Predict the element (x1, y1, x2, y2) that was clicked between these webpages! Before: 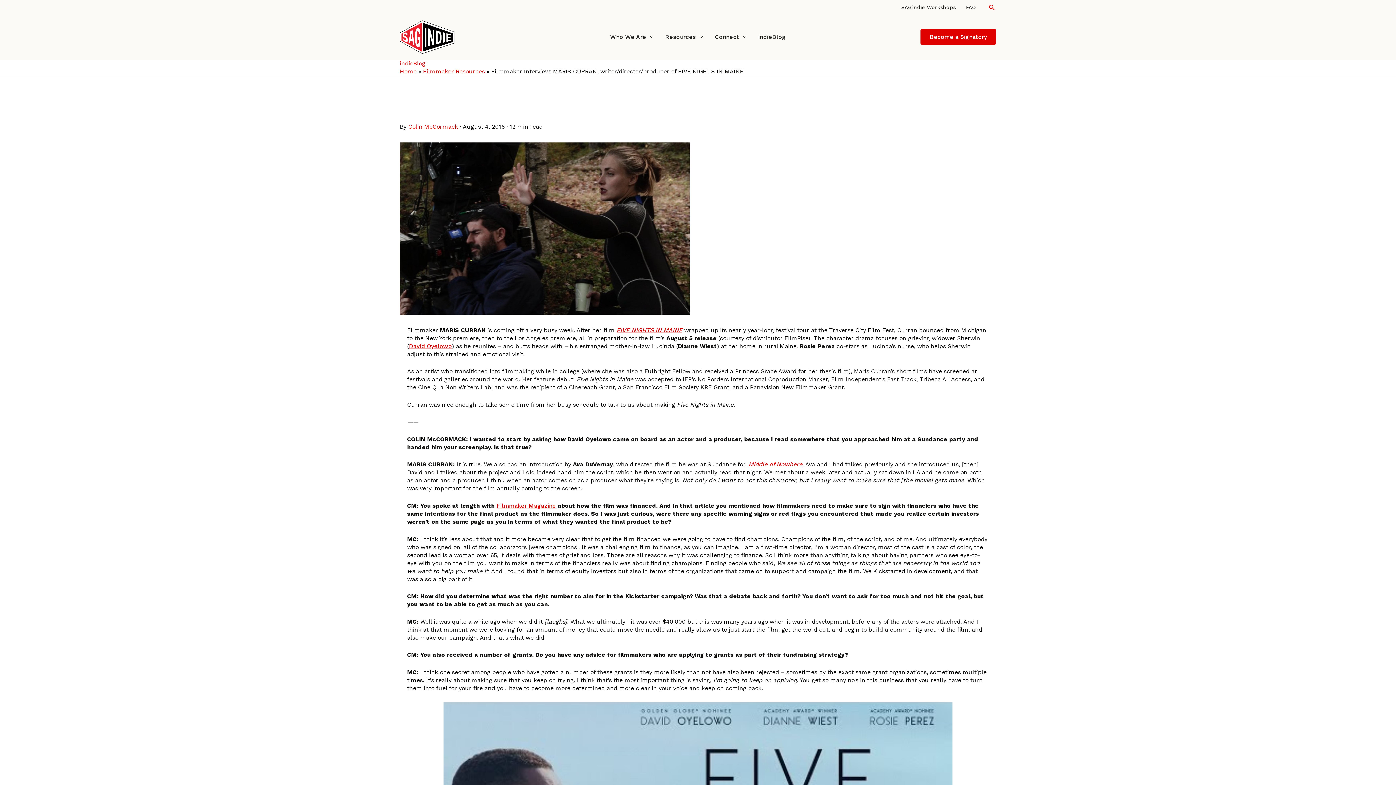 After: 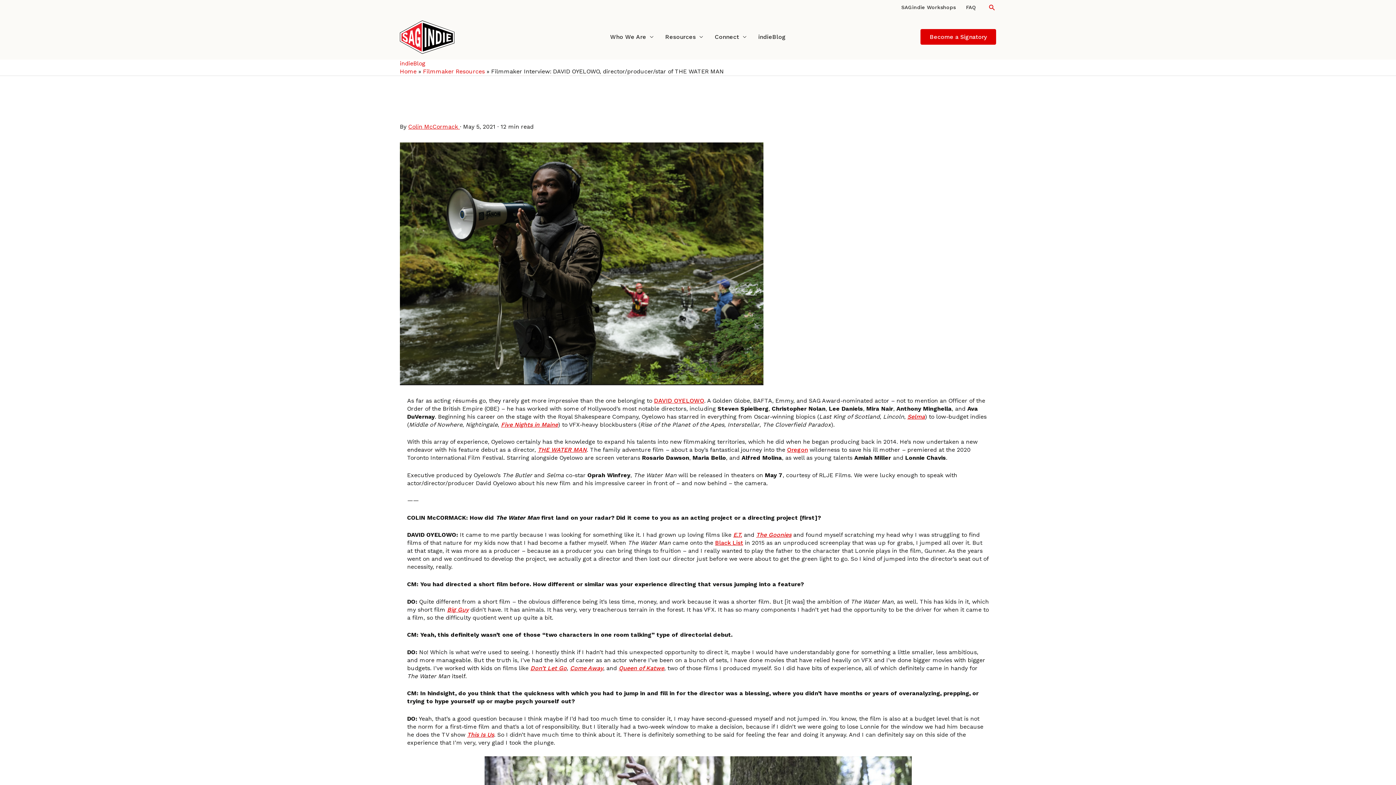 Action: label: David Oyelowo bbox: (409, 342, 452, 349)